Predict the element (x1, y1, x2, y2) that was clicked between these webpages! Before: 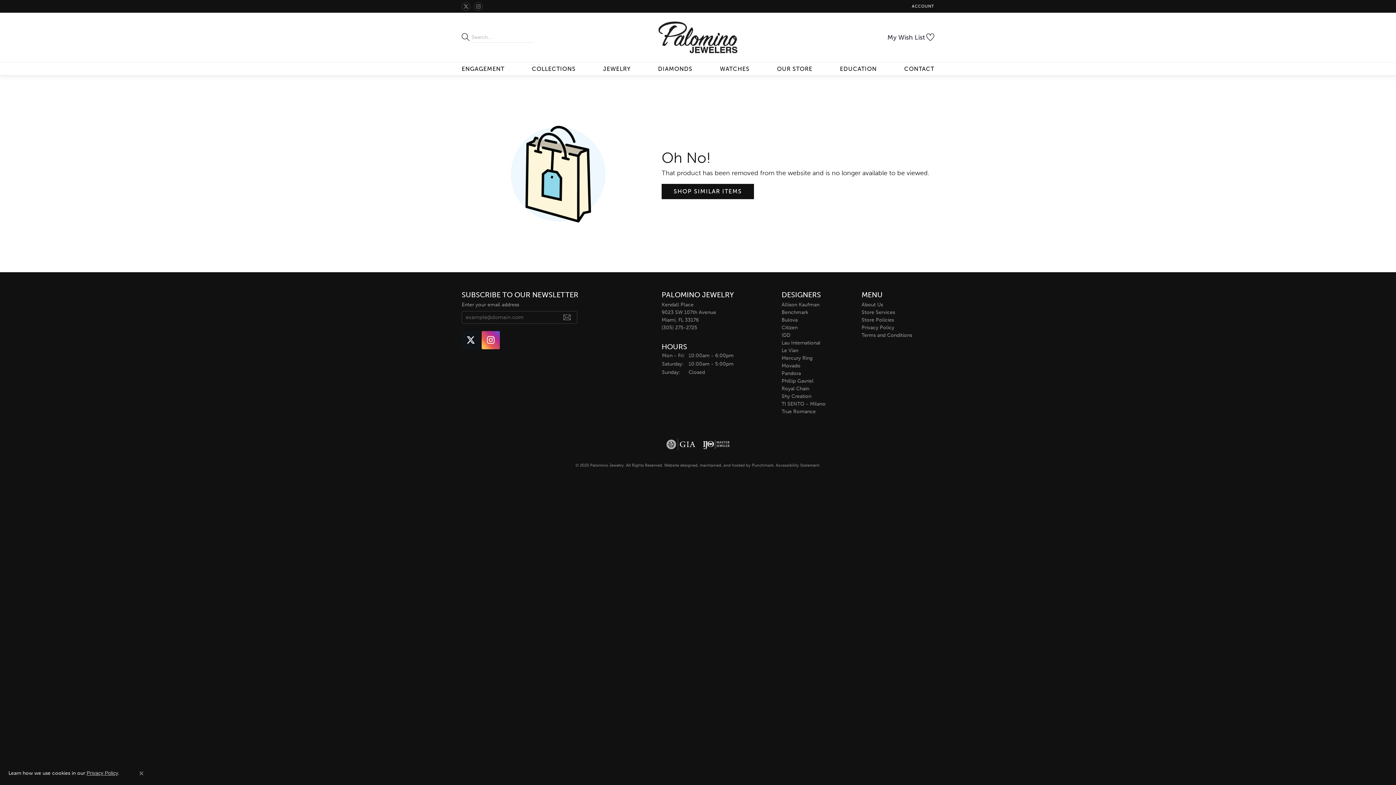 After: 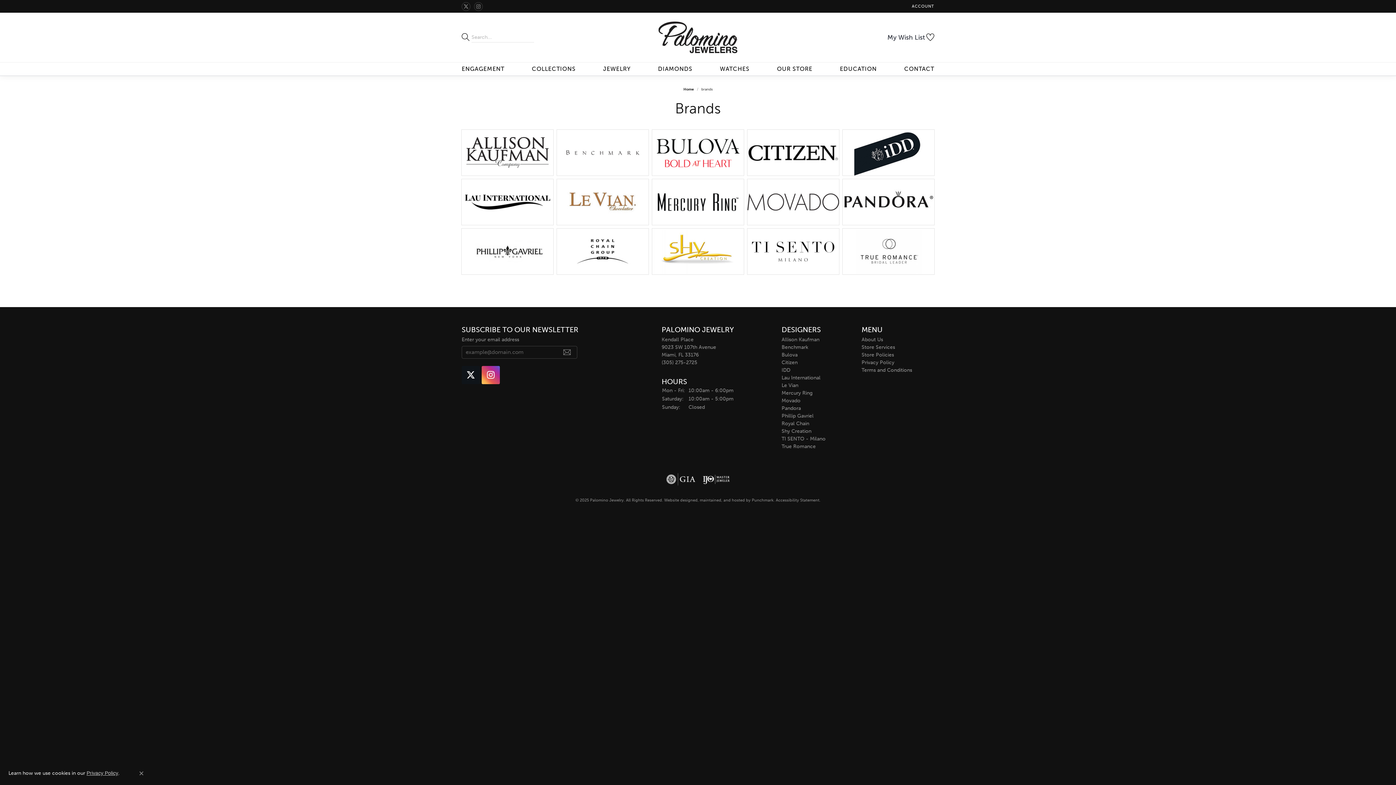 Action: label: COLLECTIONS bbox: (531, 62, 575, 75)